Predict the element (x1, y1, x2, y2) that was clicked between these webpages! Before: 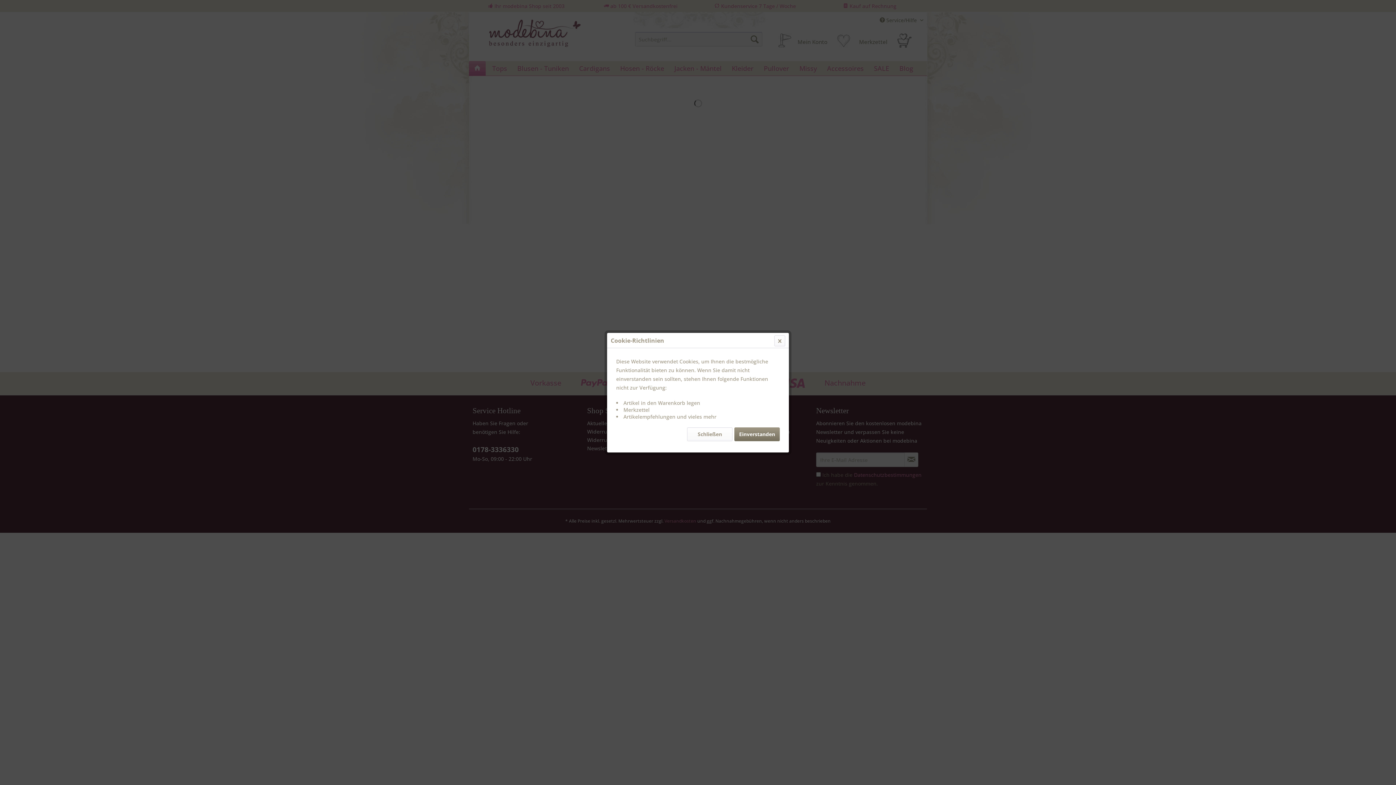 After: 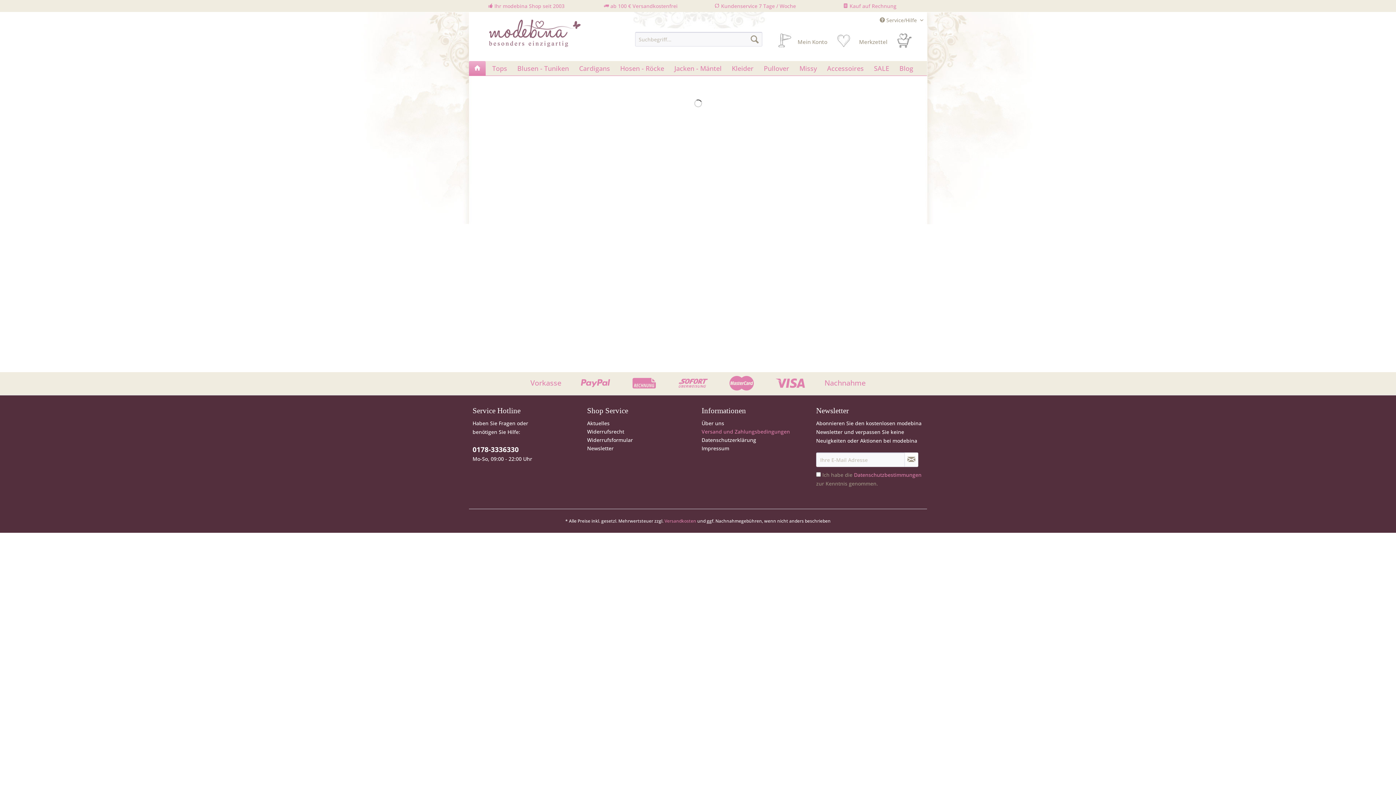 Action: bbox: (687, 427, 732, 441) label: Schließen